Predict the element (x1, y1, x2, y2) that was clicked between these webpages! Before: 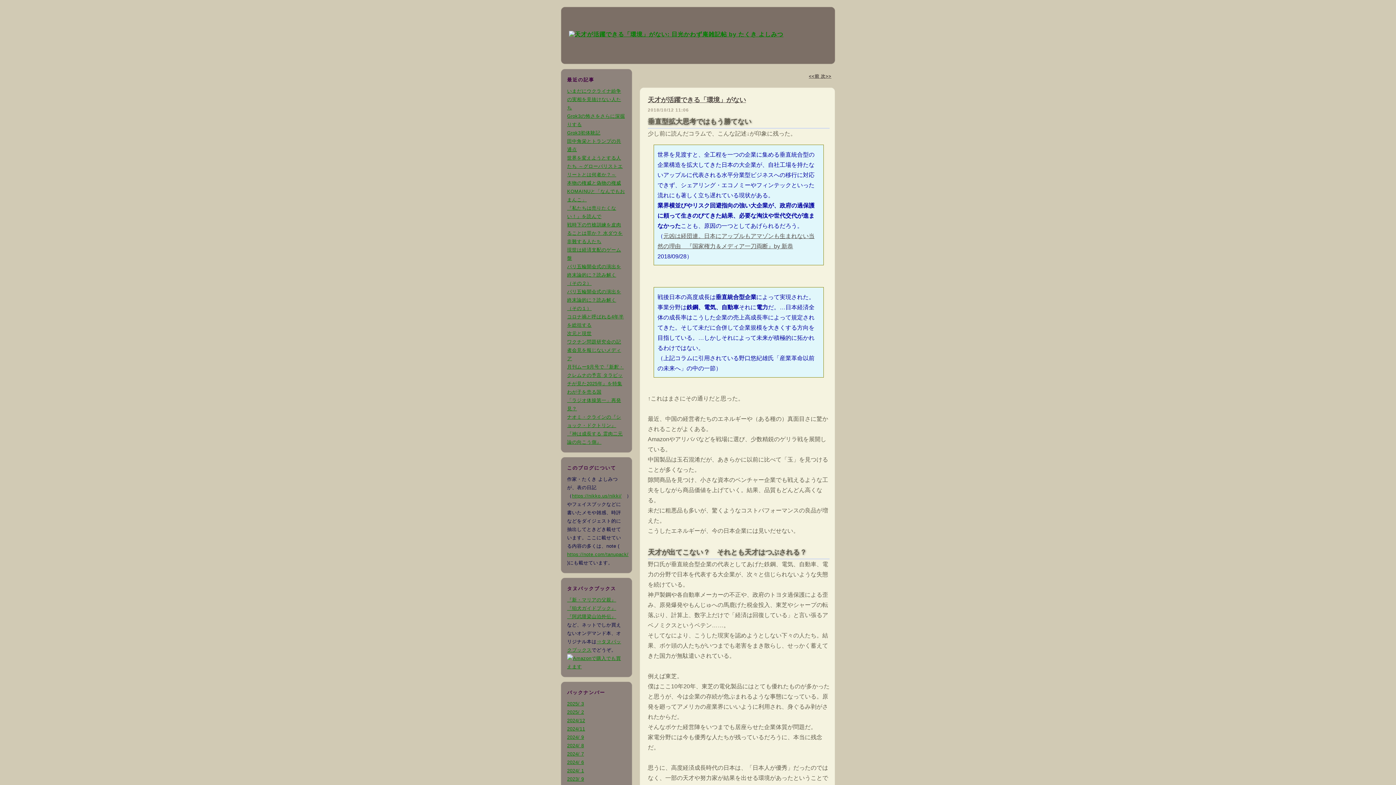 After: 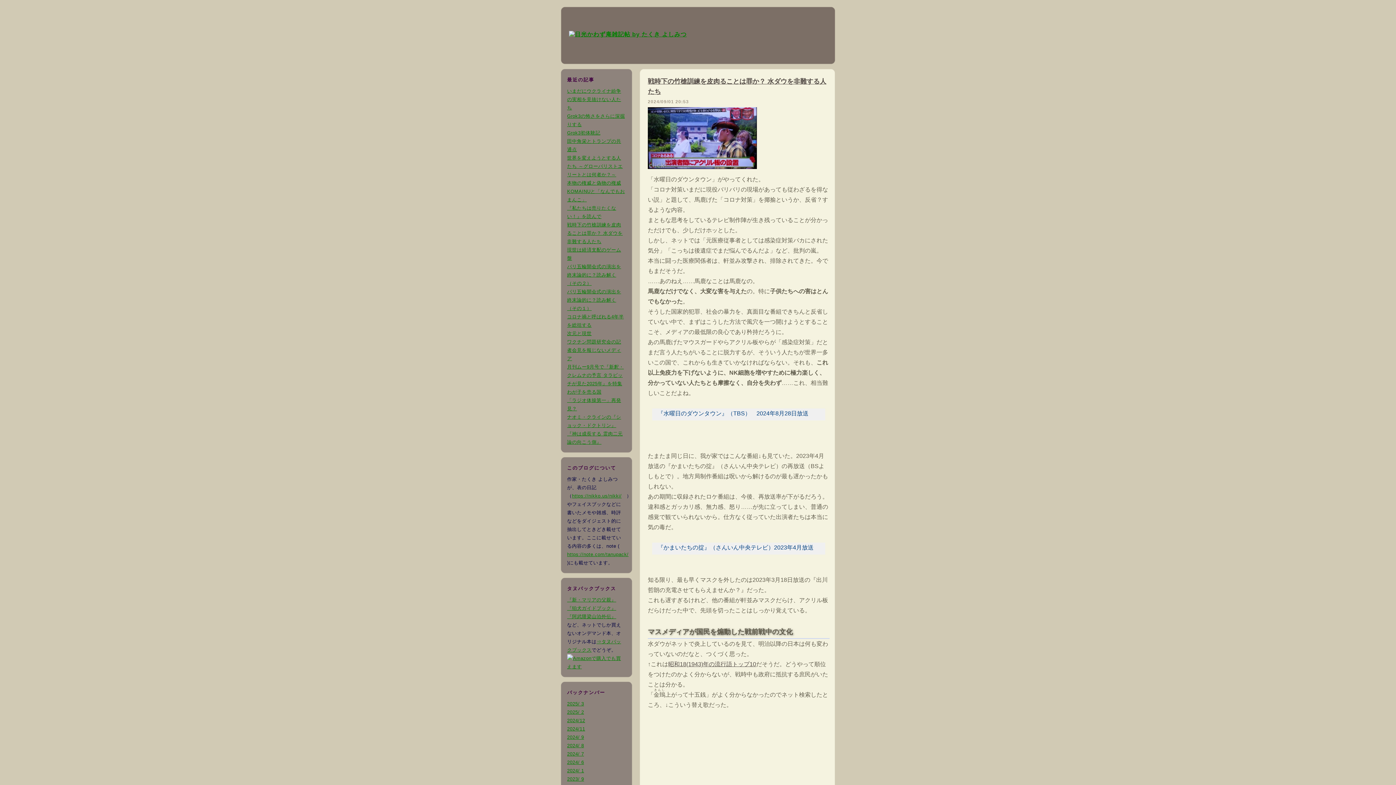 Action: label: 2024/ 9 bbox: (567, 734, 584, 740)